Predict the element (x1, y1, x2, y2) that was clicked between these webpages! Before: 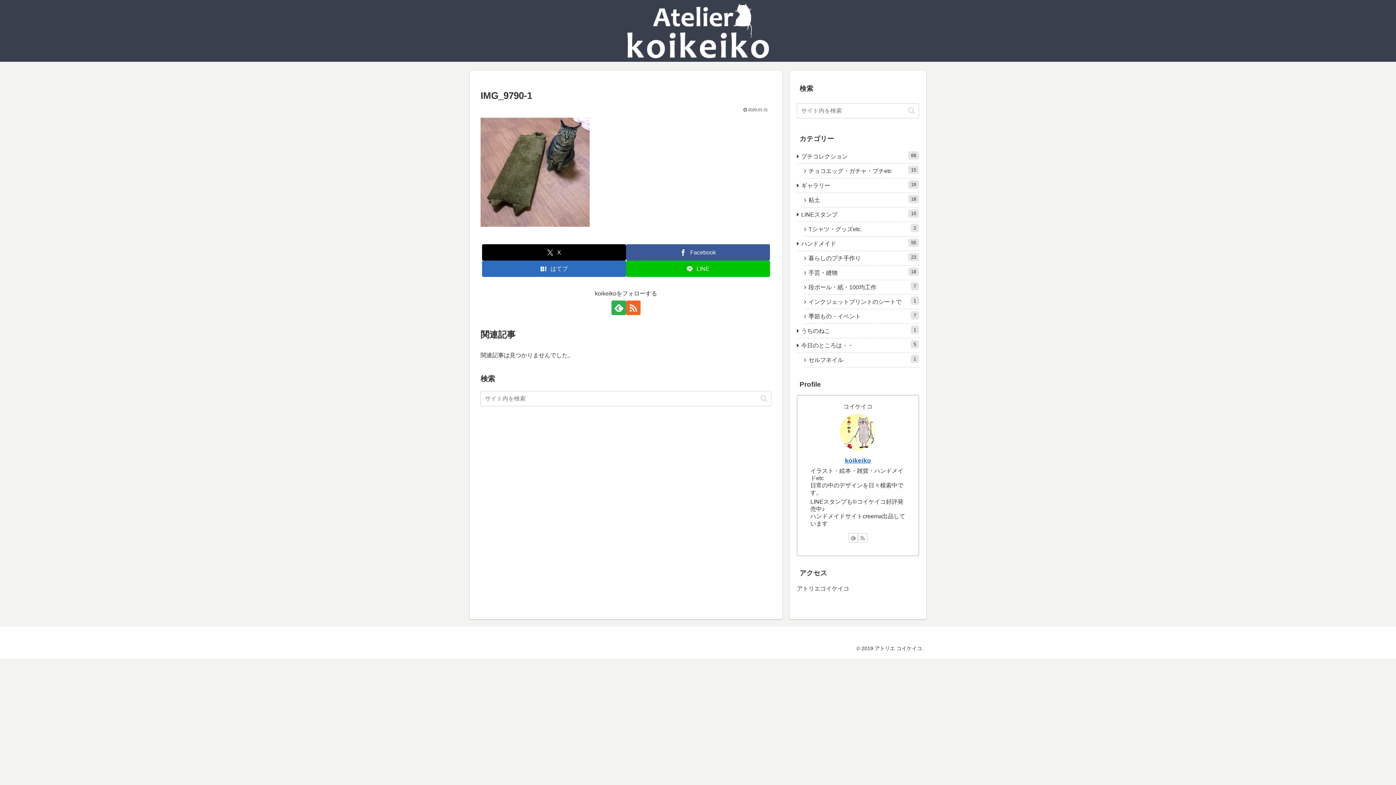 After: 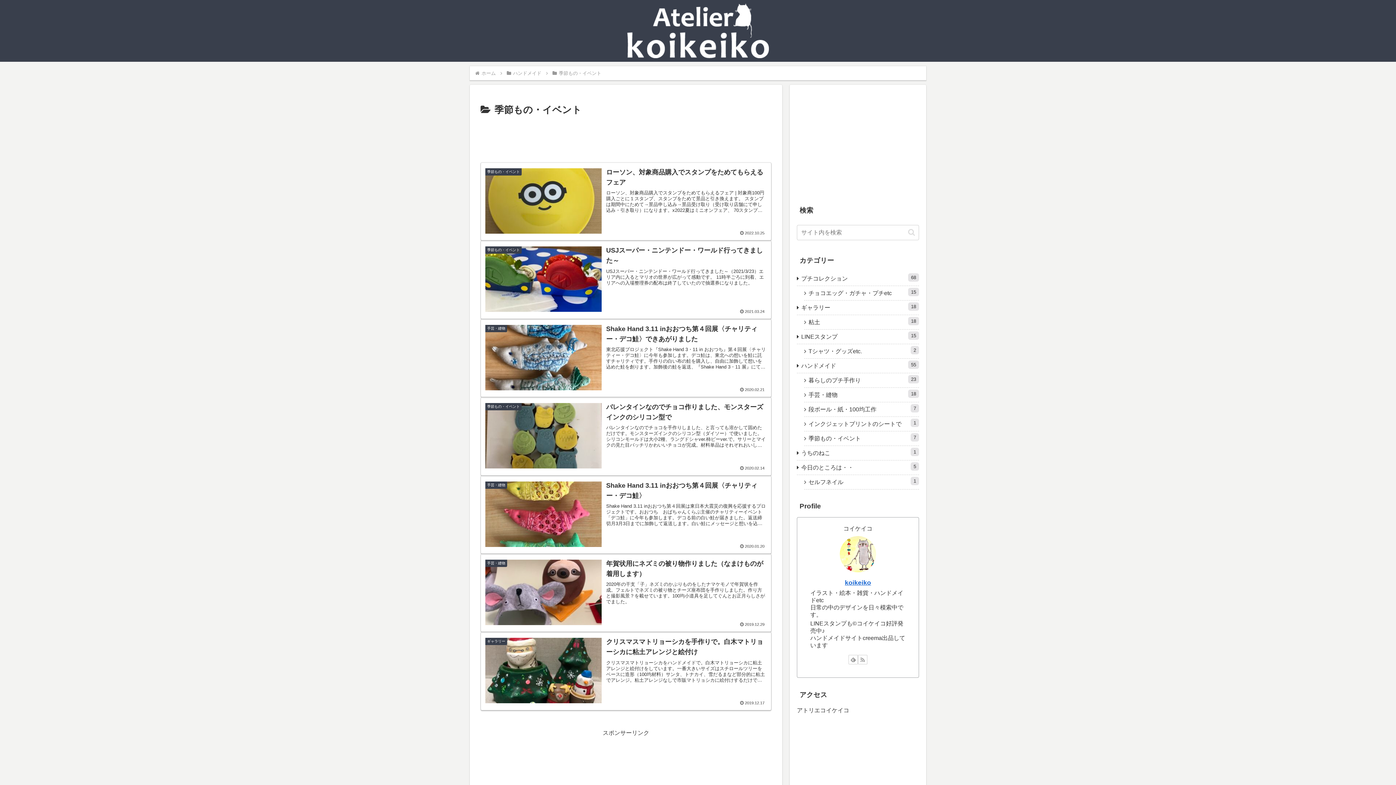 Action: bbox: (804, 309, 919, 324) label: 季節もの・イベント
7